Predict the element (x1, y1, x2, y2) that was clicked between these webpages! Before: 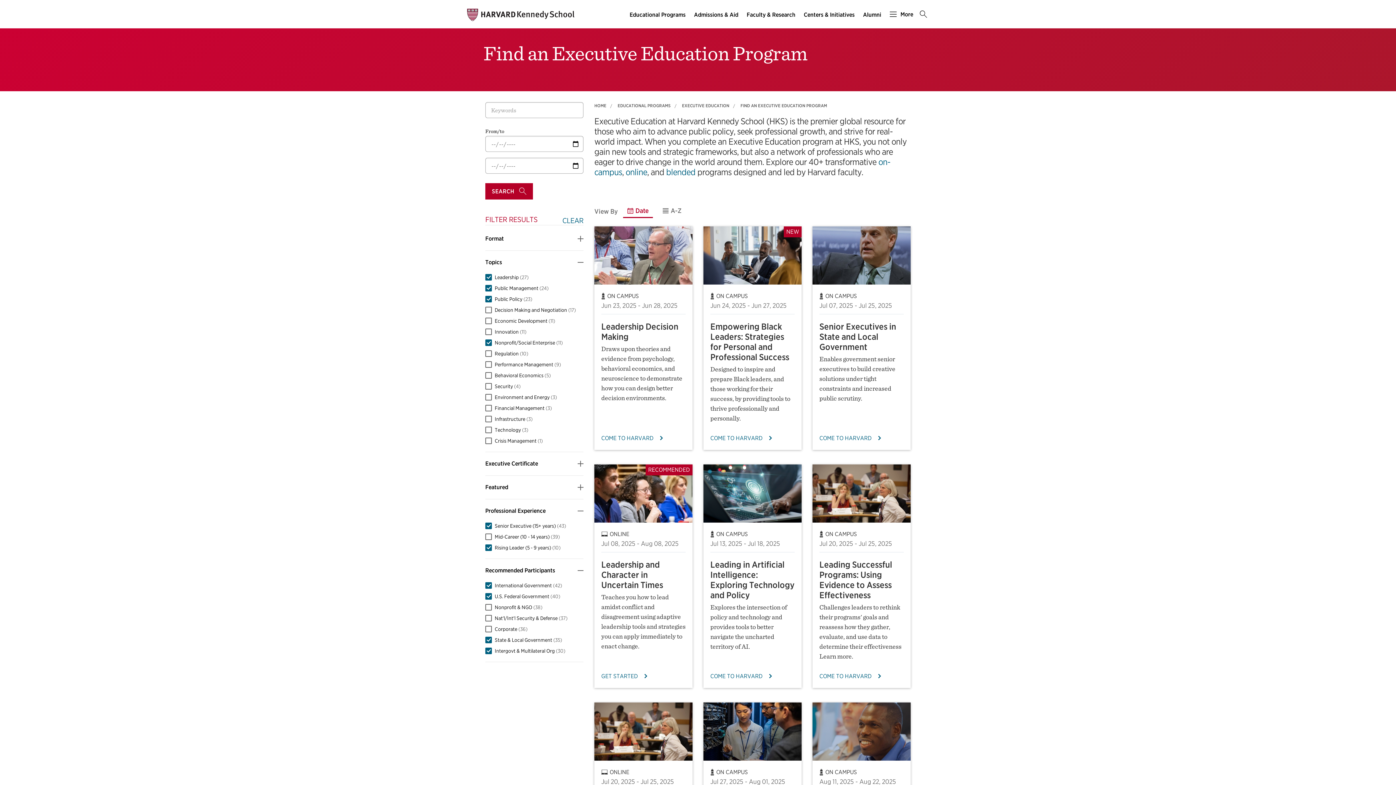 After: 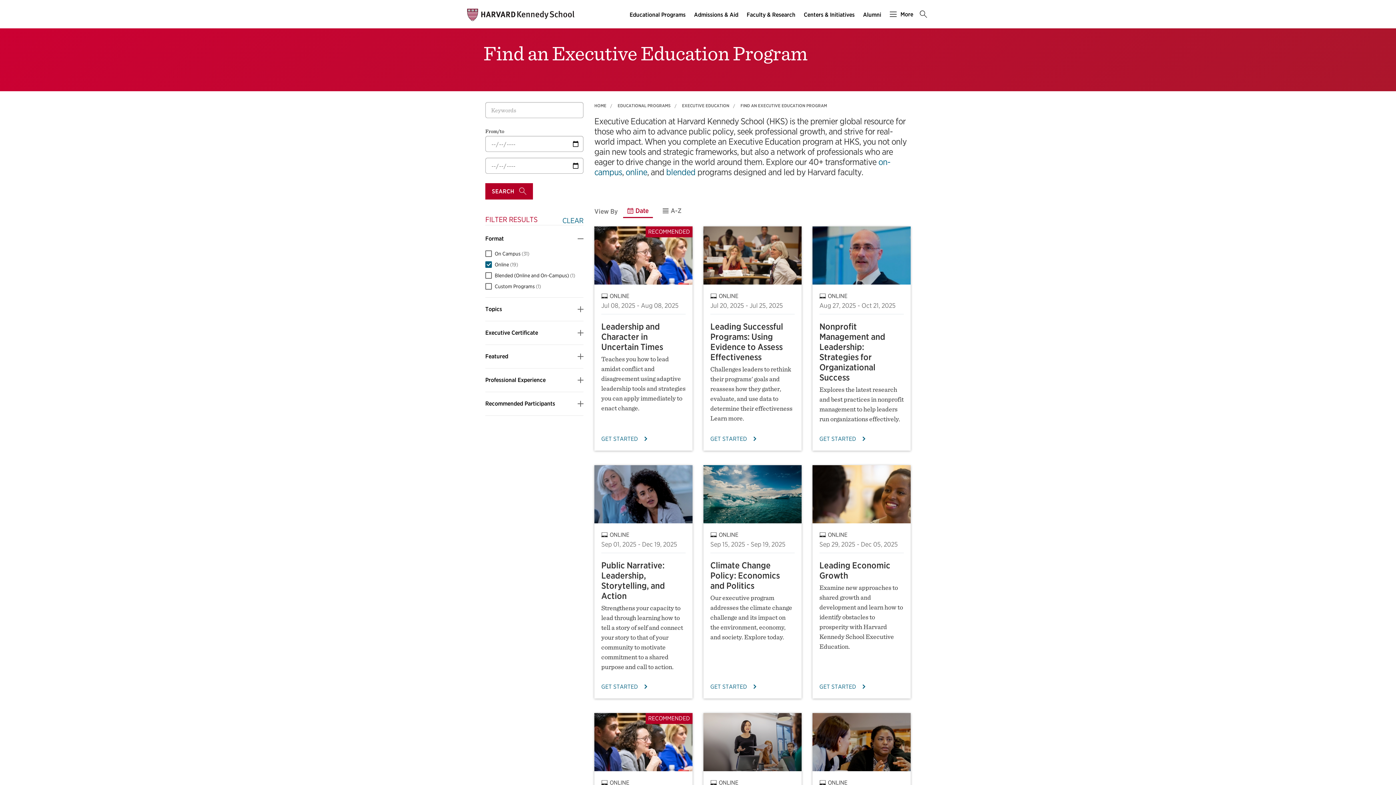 Action: bbox: (625, 166, 647, 177) label: online